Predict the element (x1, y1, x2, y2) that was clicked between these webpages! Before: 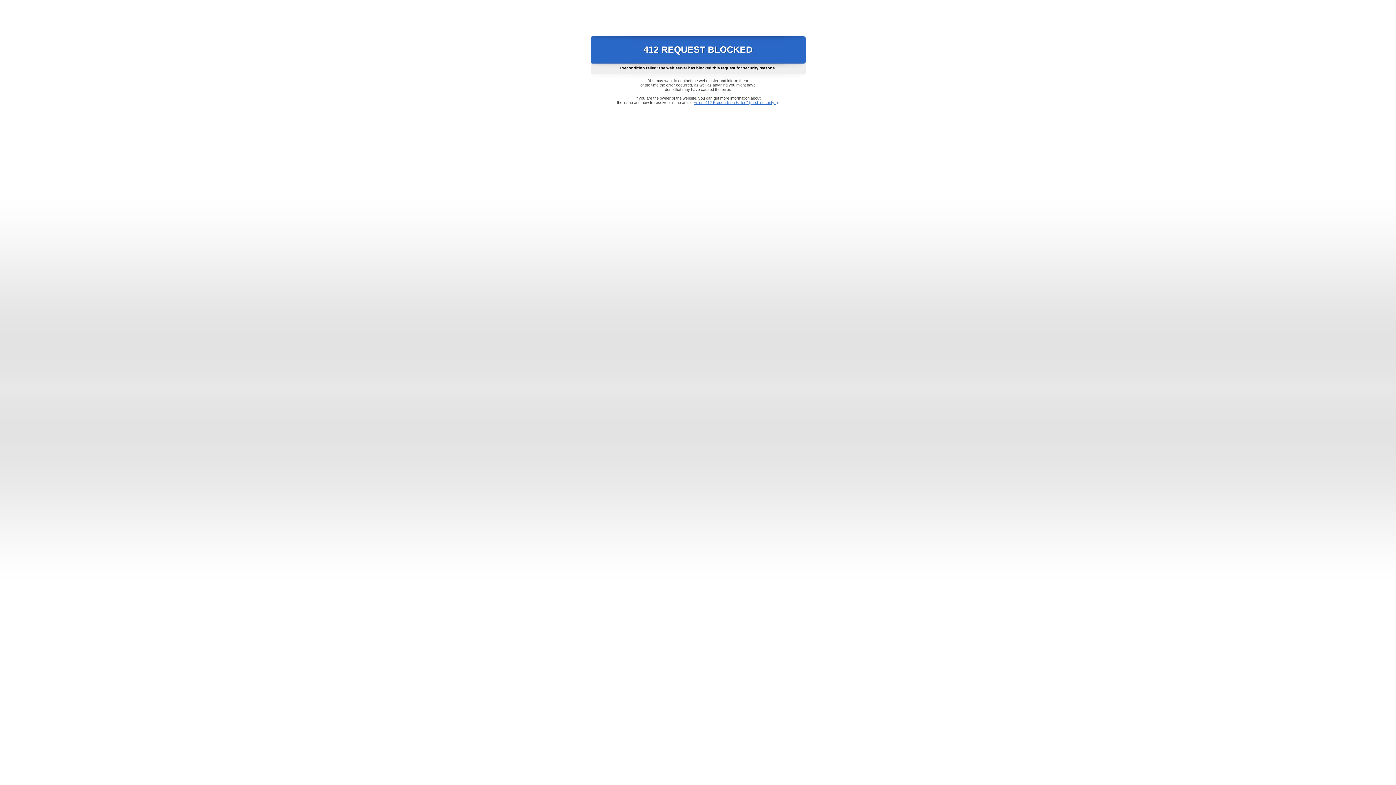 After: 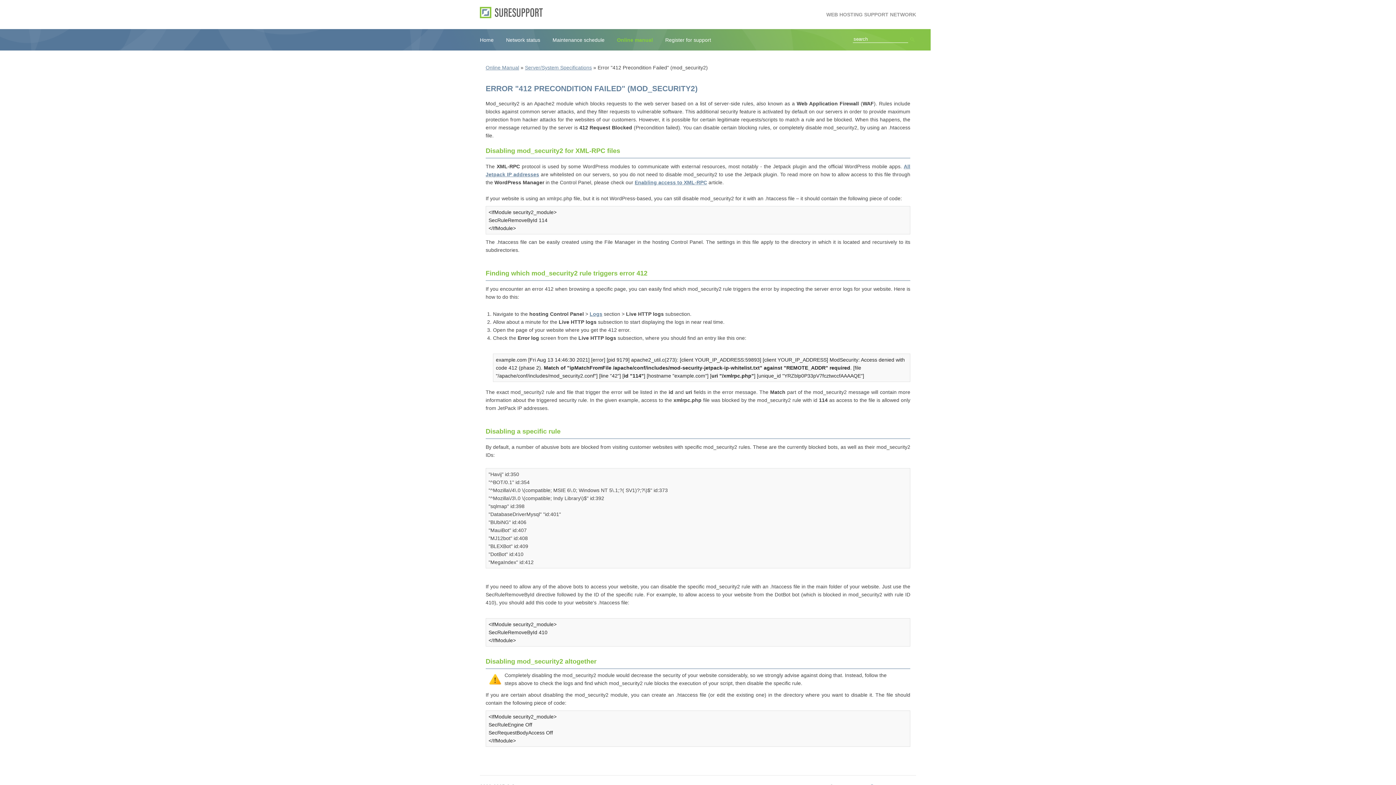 Action: bbox: (693, 100, 778, 104) label: Error "412 Precondition Failed" (mod_security2)